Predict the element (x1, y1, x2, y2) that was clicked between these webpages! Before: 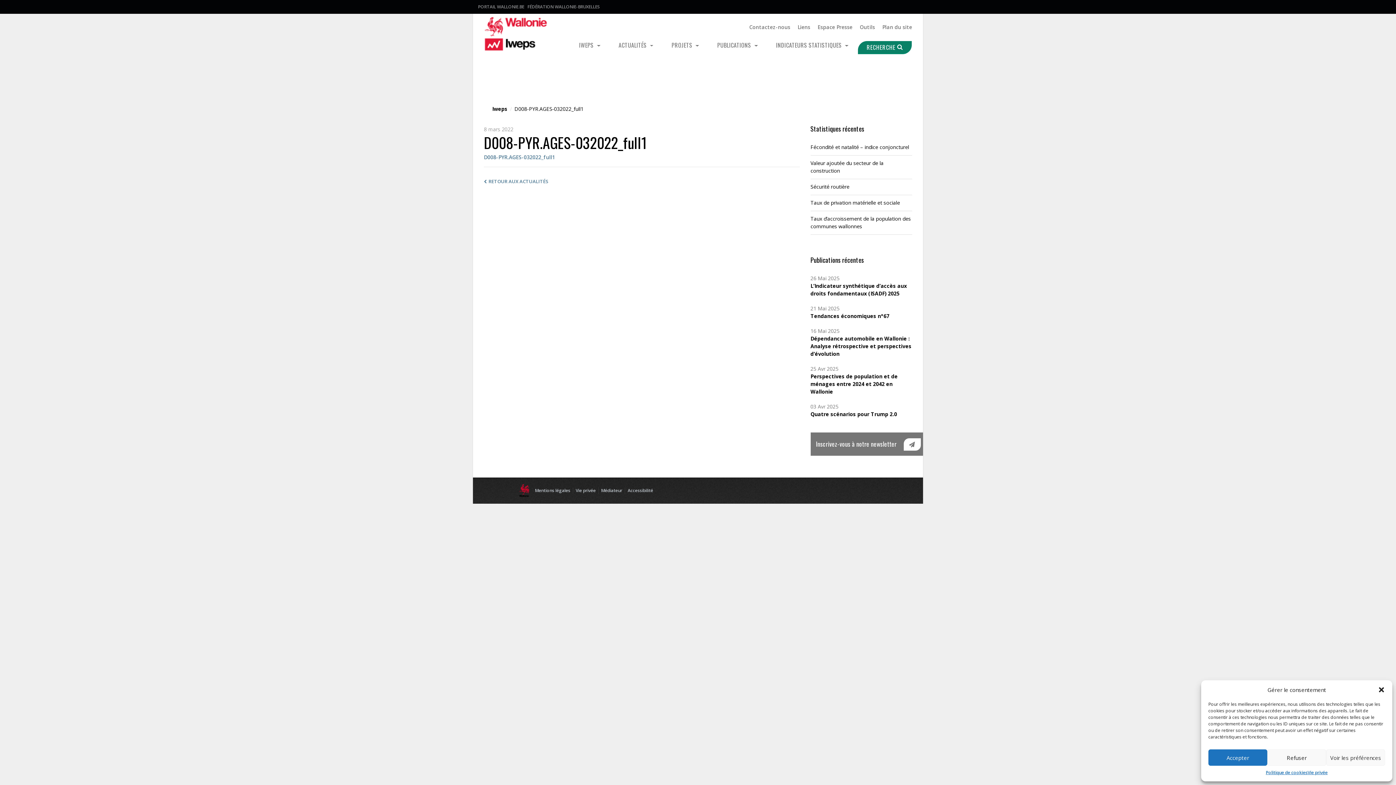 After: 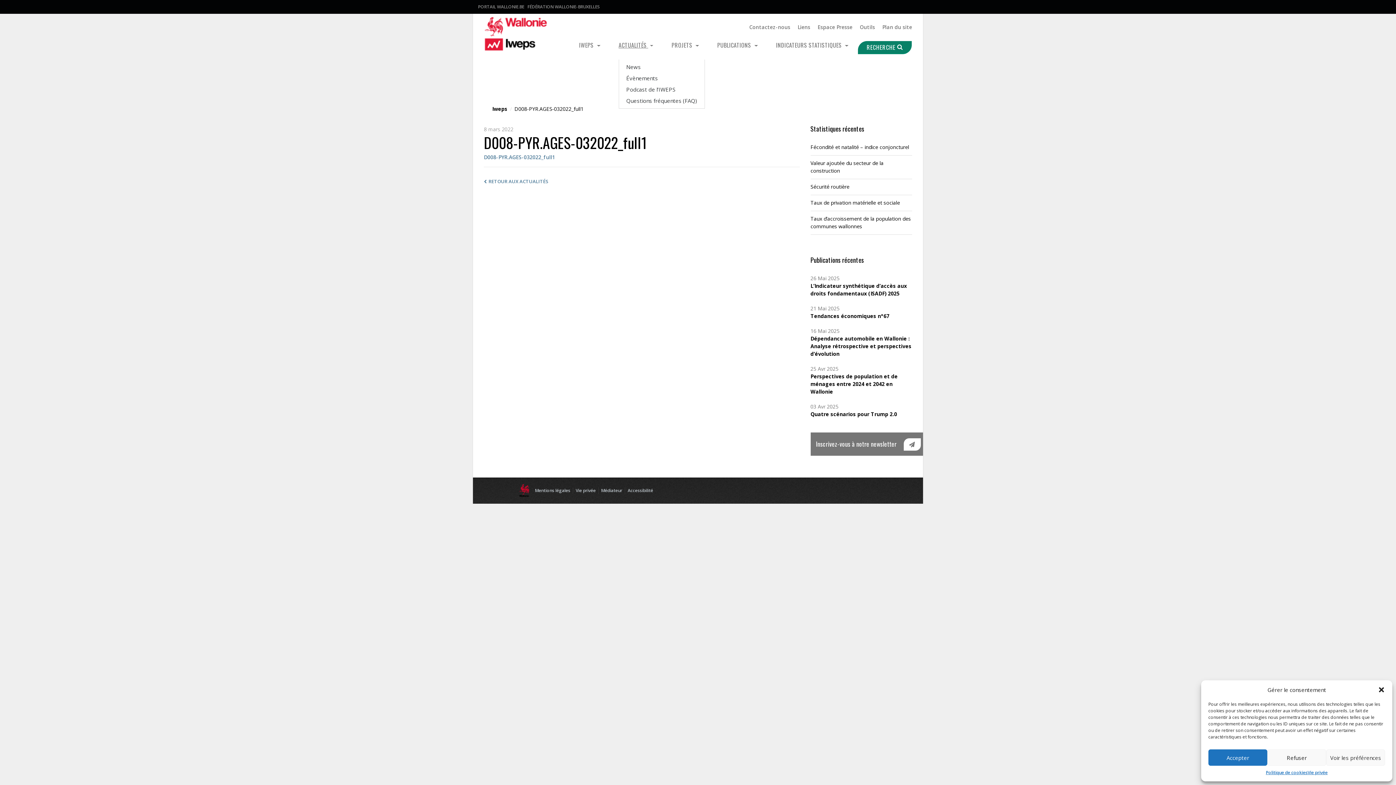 Action: label: ACTUALITÉS  bbox: (618, 40, 653, 49)